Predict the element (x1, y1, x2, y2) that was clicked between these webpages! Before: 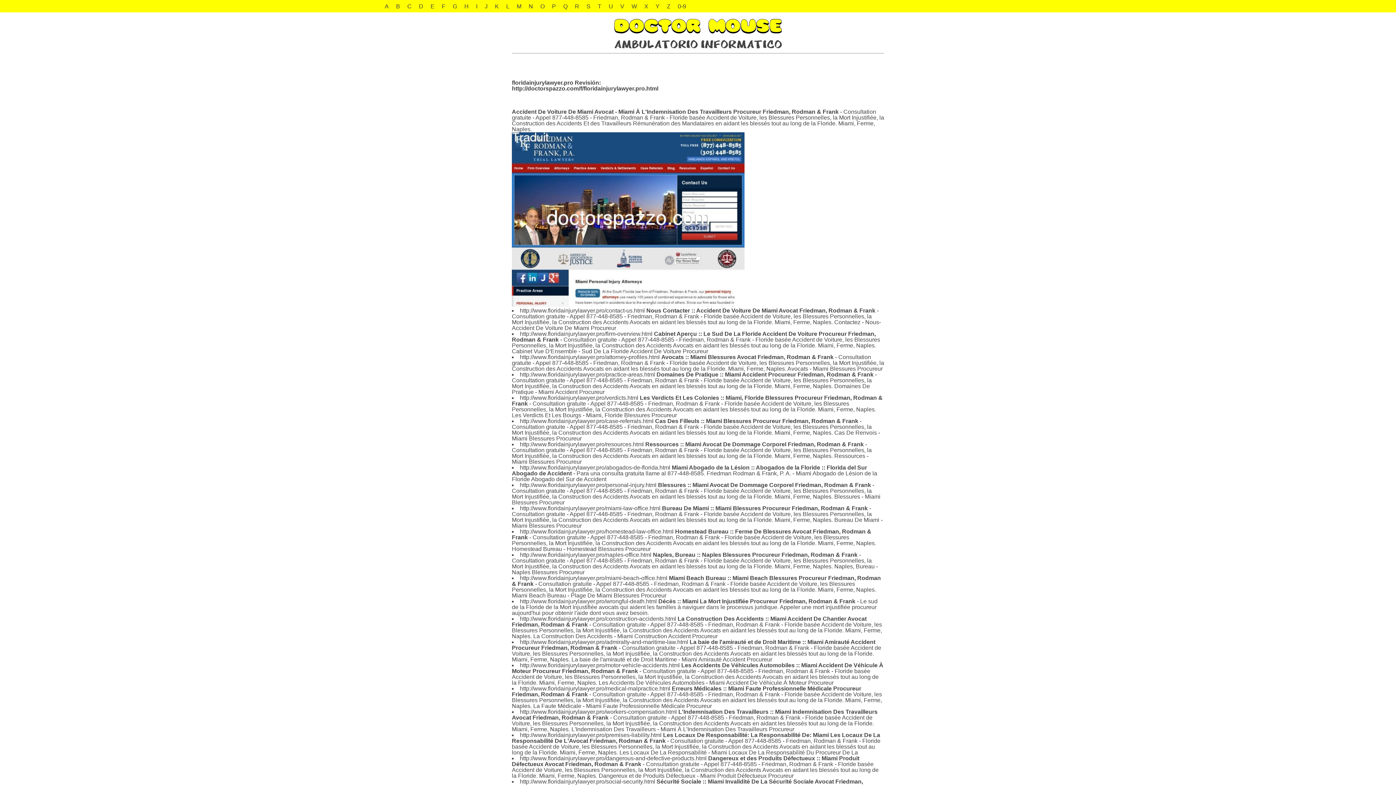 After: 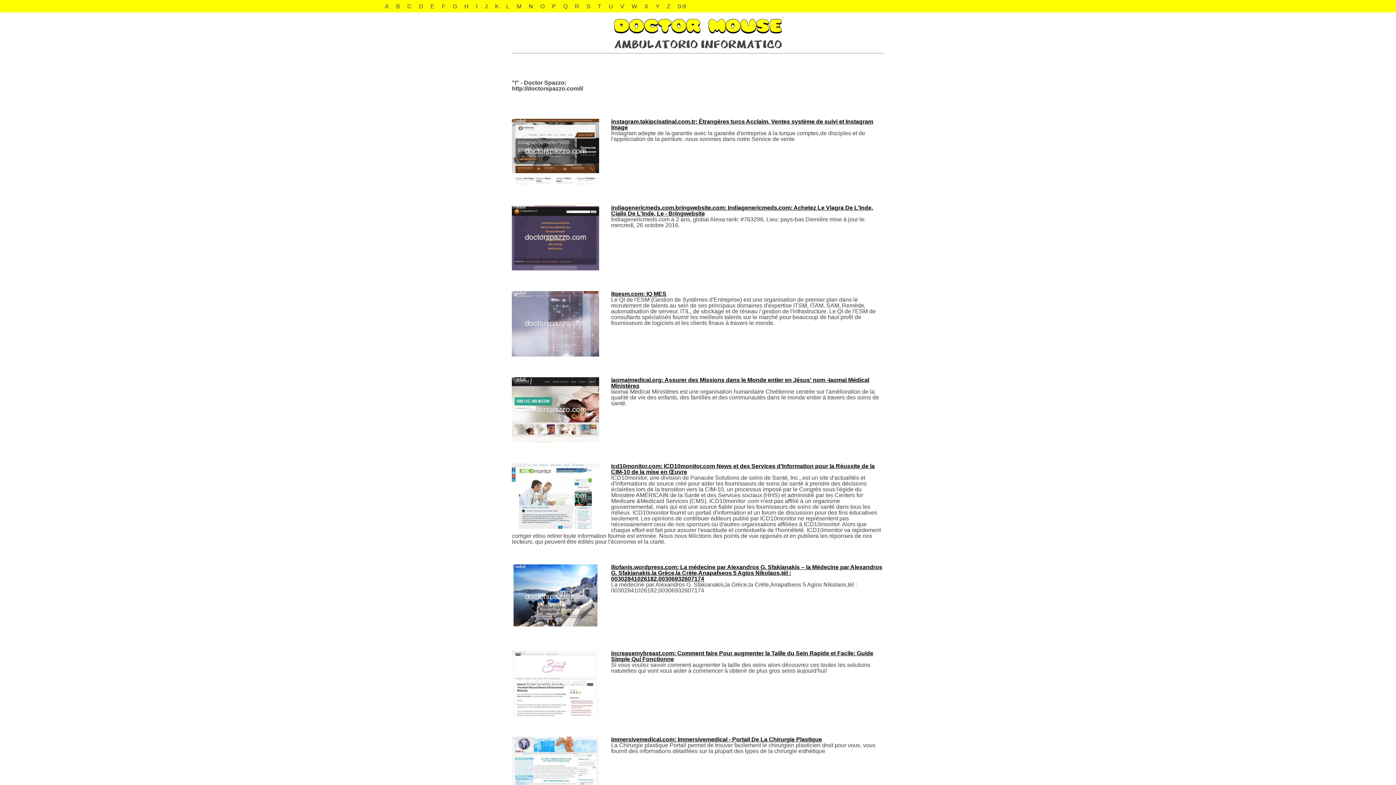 Action: bbox: (472, 0, 481, 12) label: I